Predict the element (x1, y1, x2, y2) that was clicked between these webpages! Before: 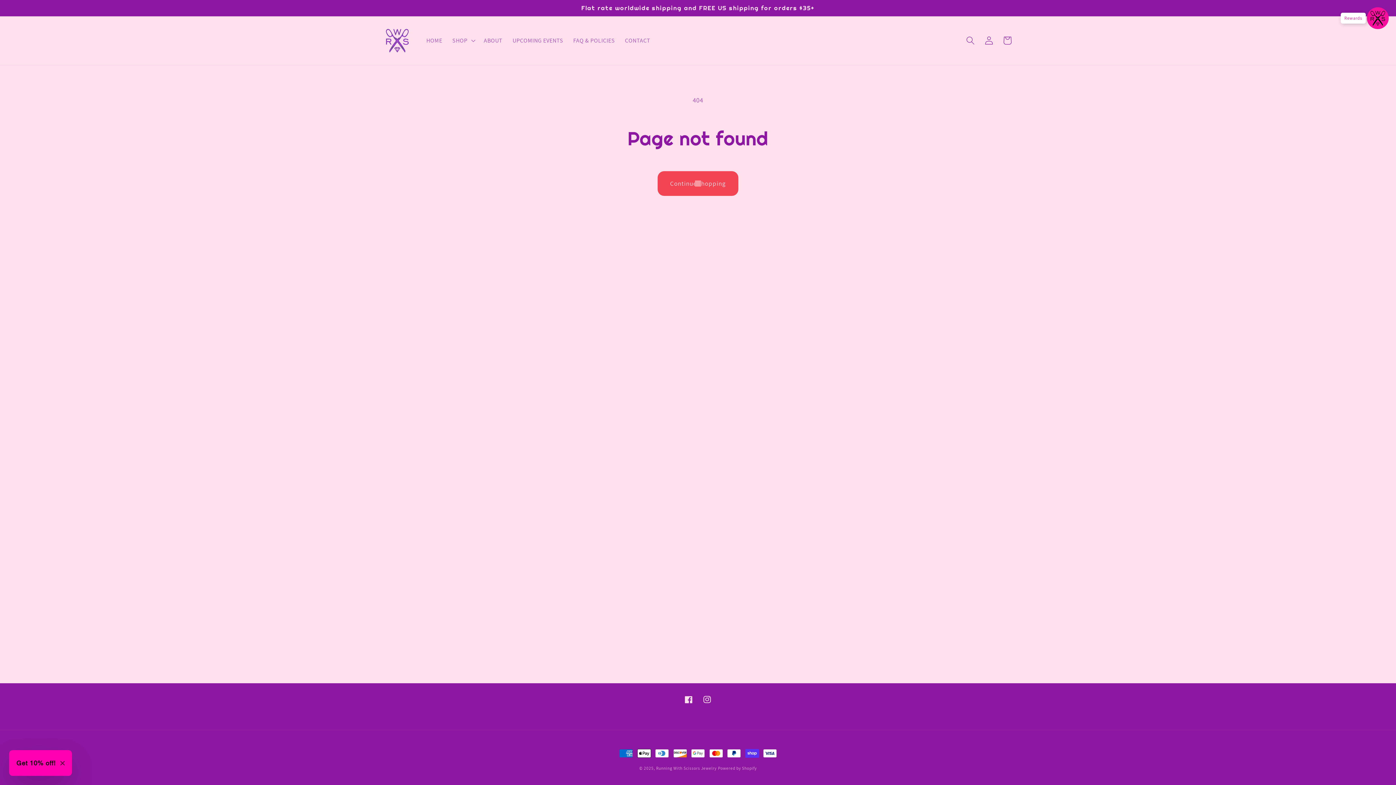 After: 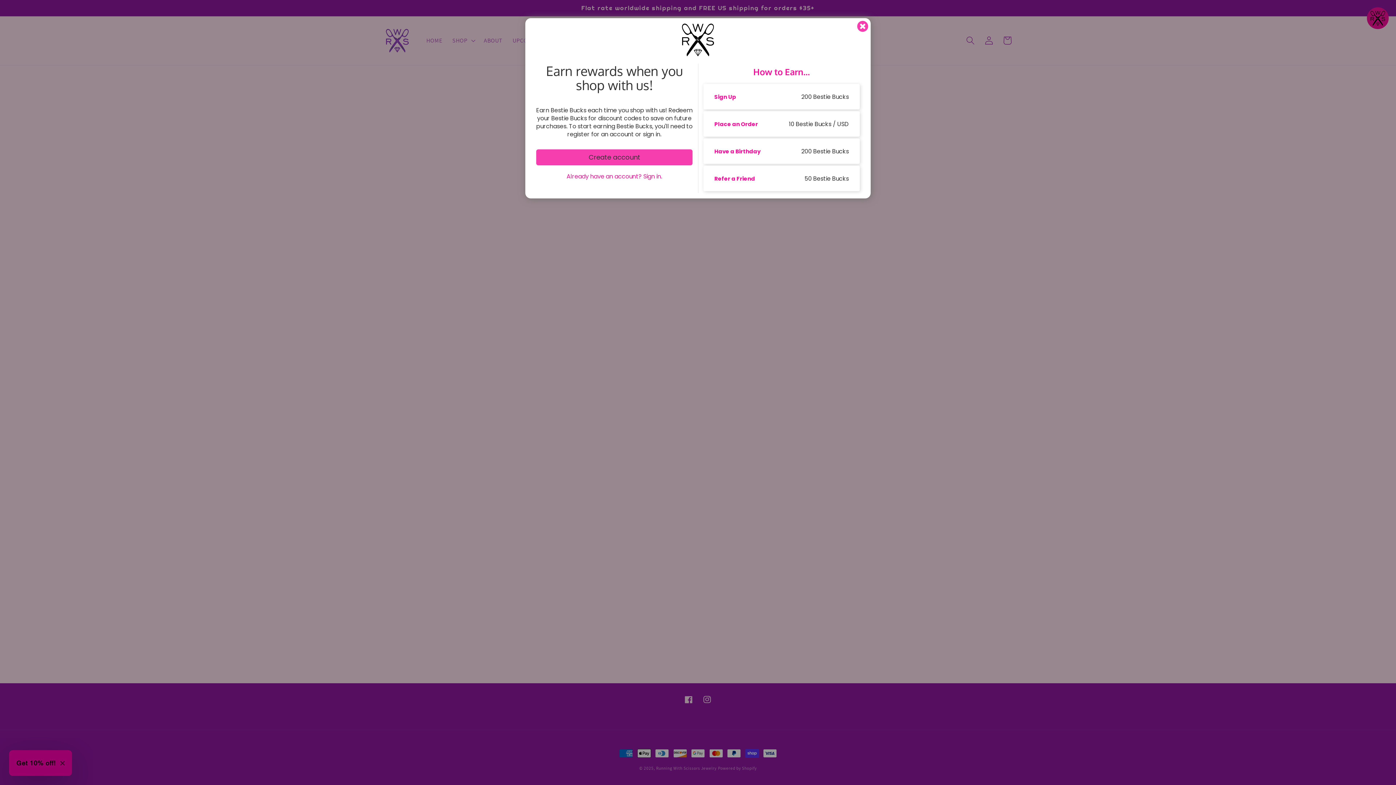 Action: bbox: (1367, 7, 1389, 29) label: Launch Glow Widget